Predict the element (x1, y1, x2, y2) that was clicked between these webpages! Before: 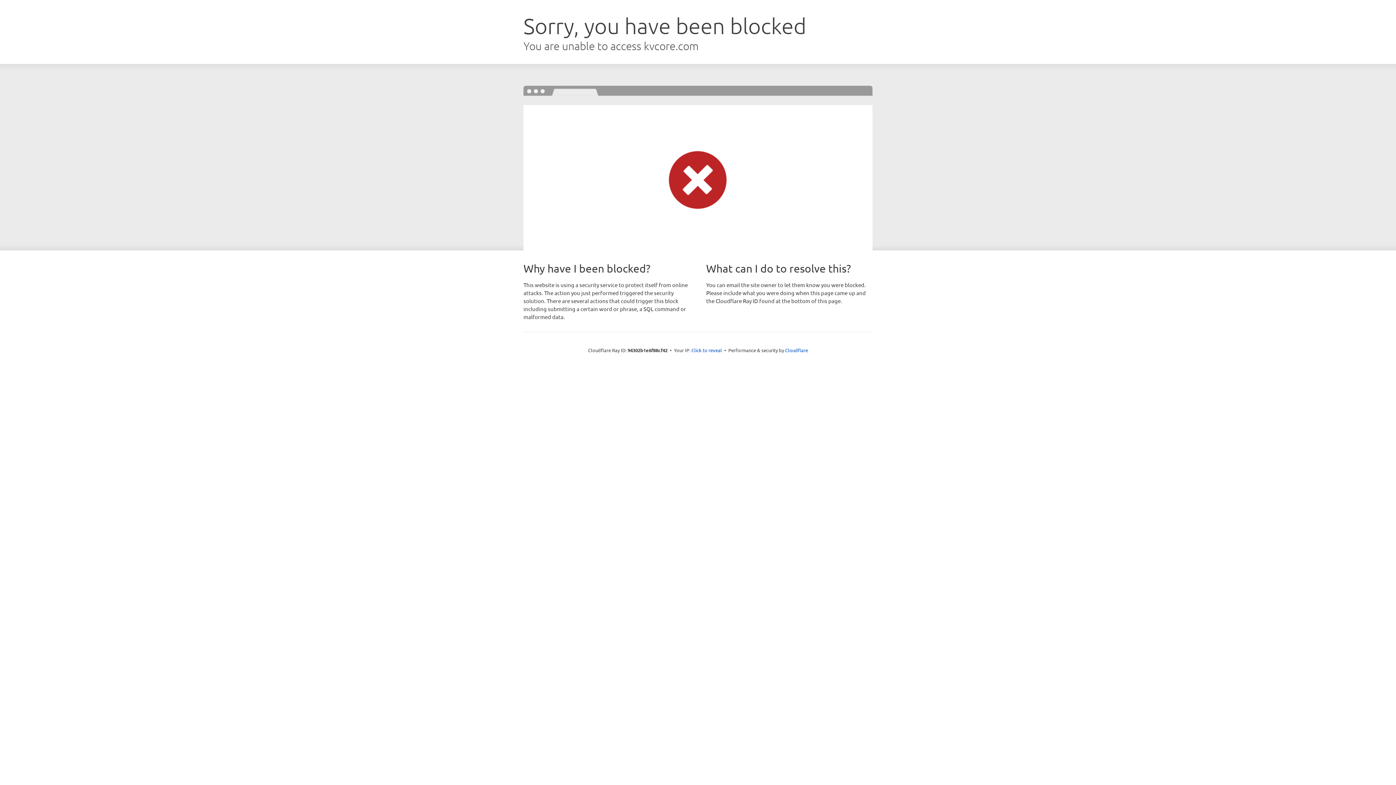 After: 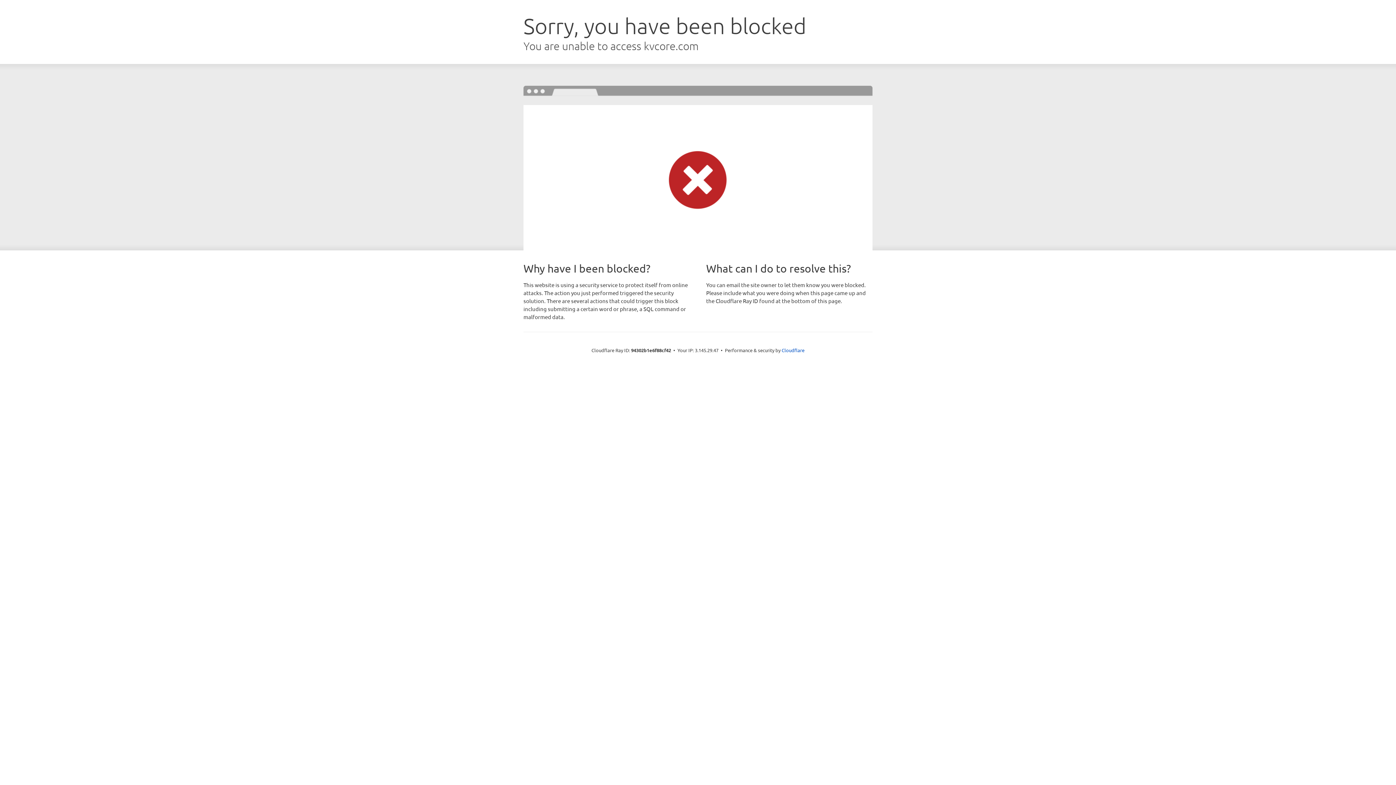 Action: bbox: (691, 346, 722, 353) label: Click to reveal